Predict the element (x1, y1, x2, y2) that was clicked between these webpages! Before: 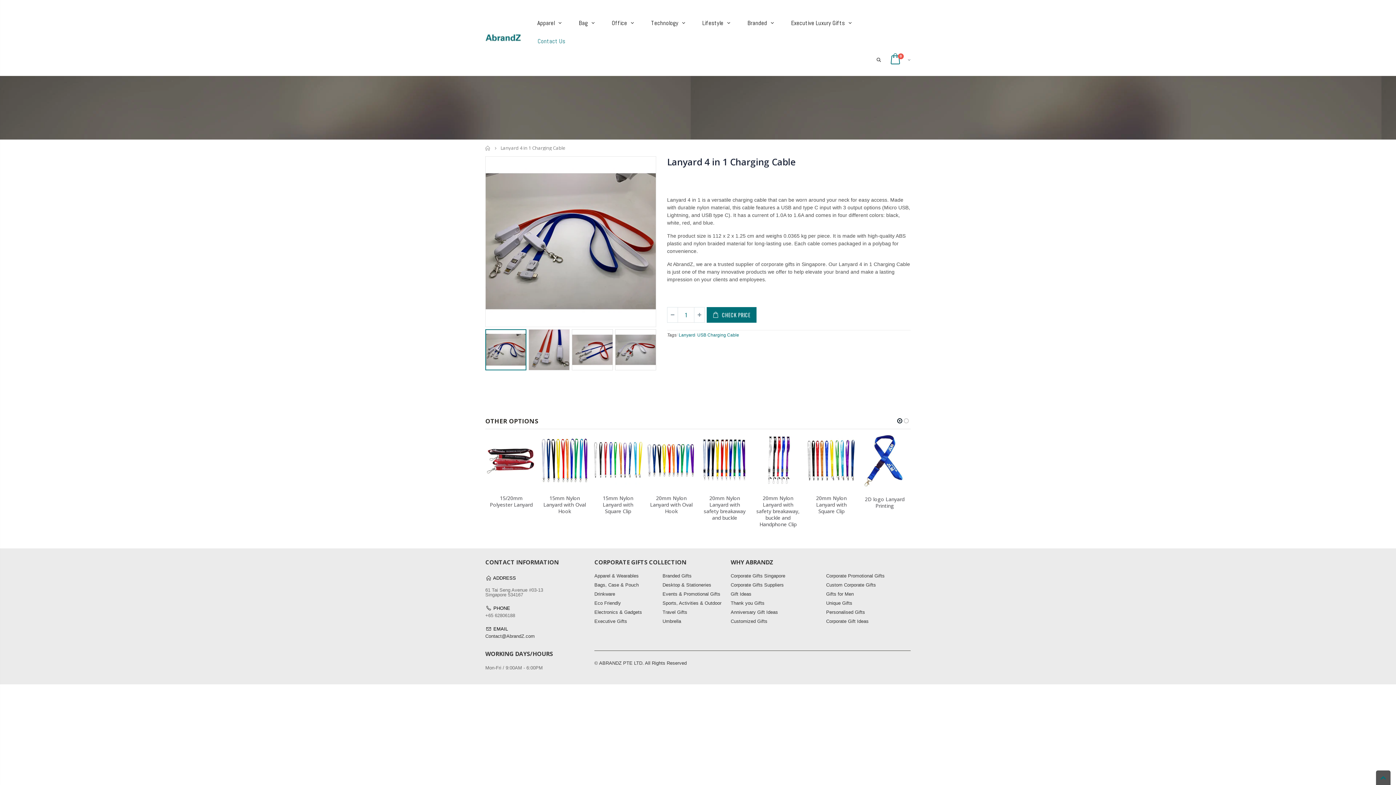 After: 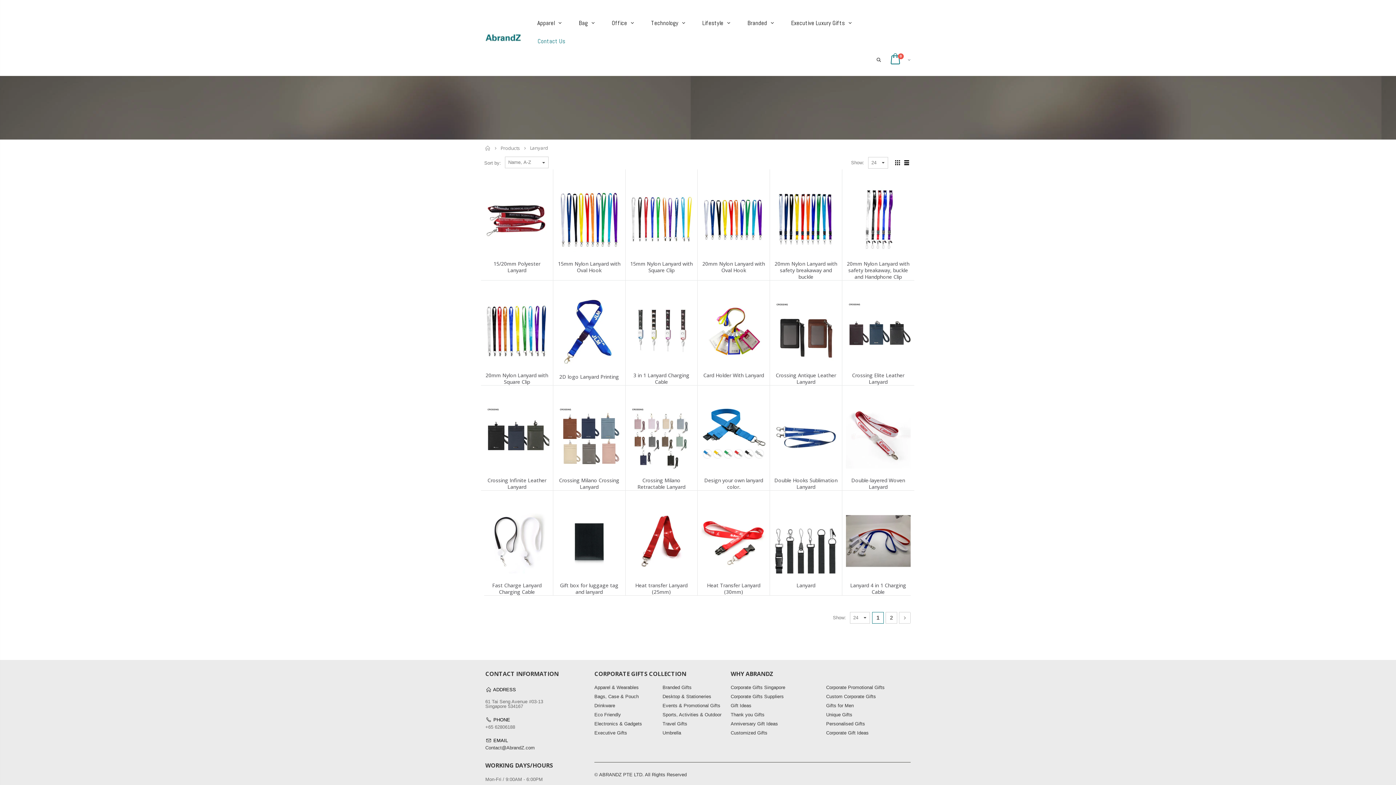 Action: label: Lanyard bbox: (678, 332, 695, 337)